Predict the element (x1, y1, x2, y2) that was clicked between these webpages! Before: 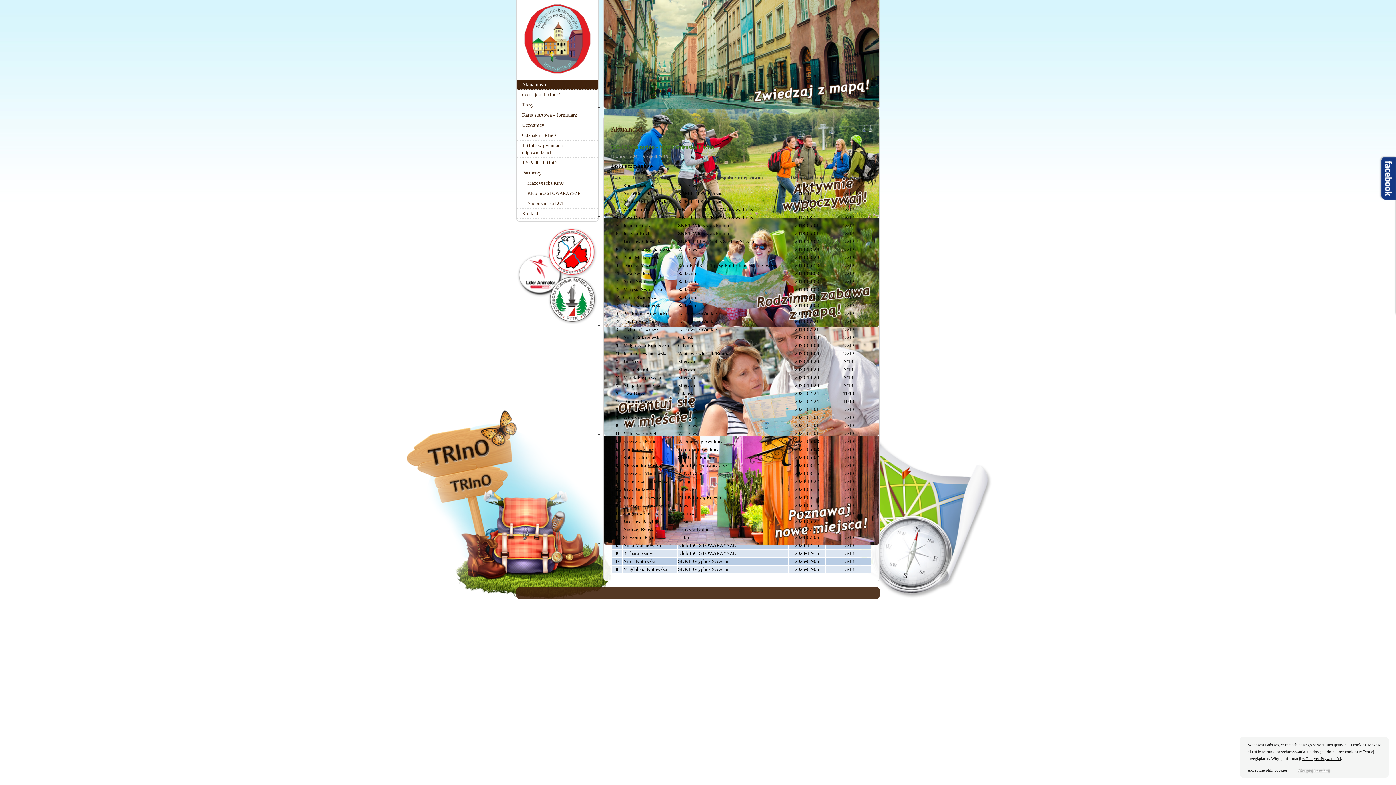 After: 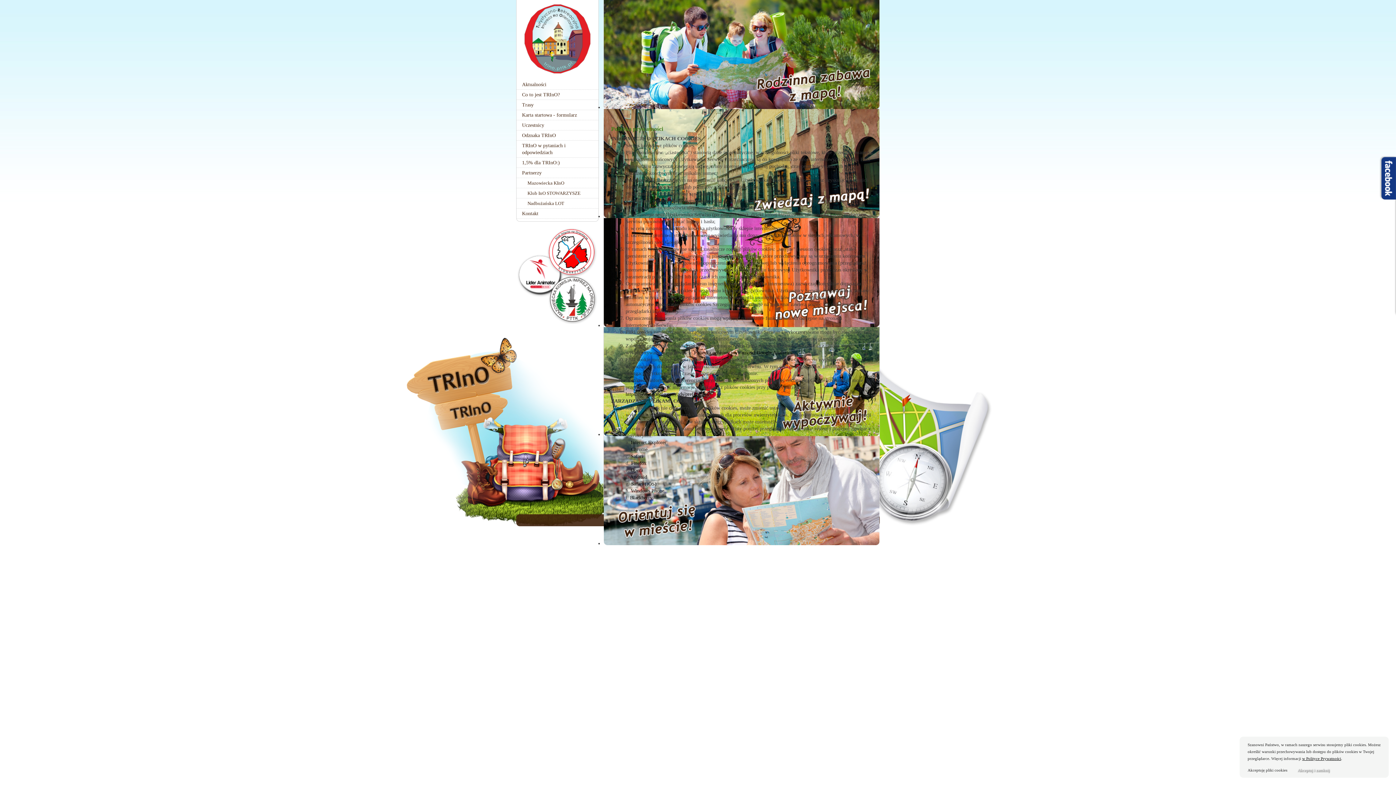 Action: label: w Polityce Prywatności bbox: (1302, 756, 1341, 761)